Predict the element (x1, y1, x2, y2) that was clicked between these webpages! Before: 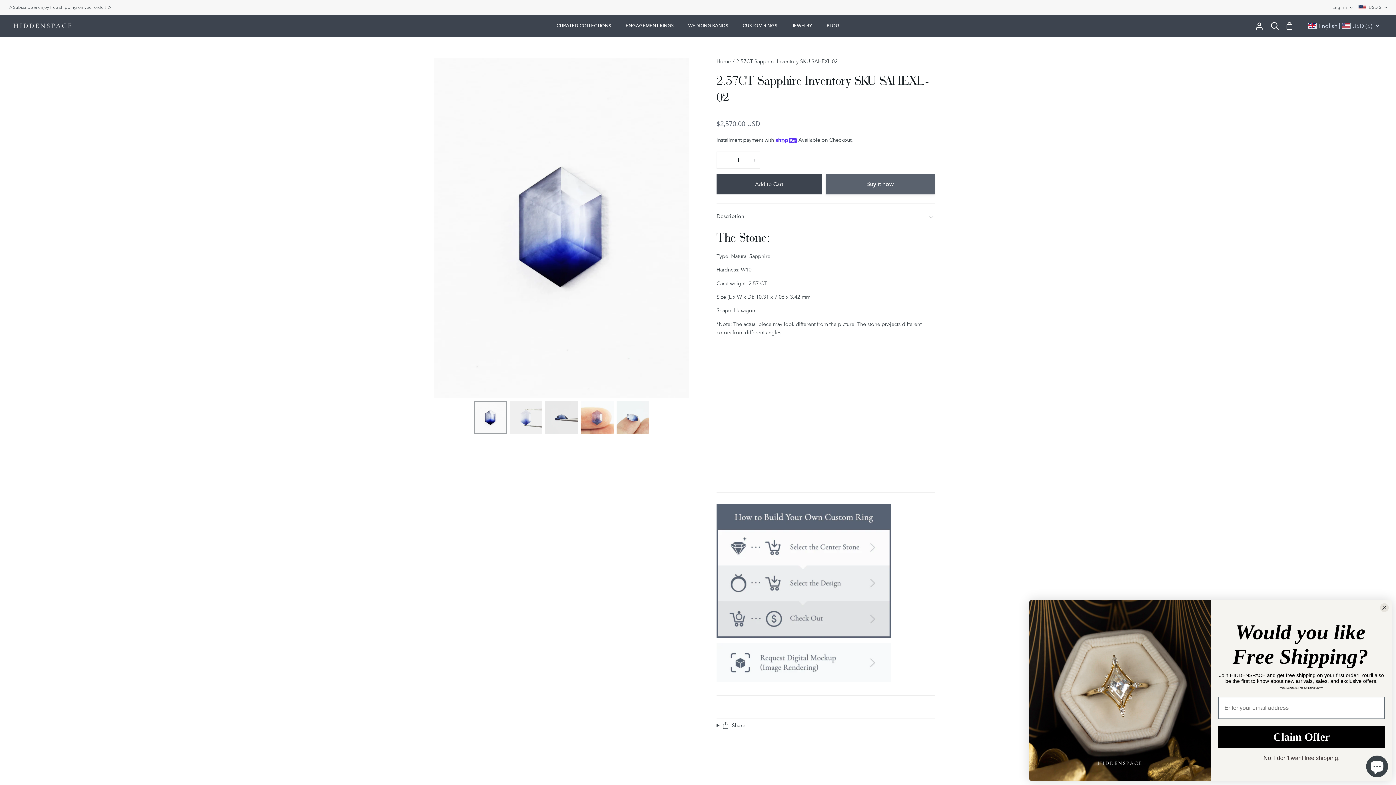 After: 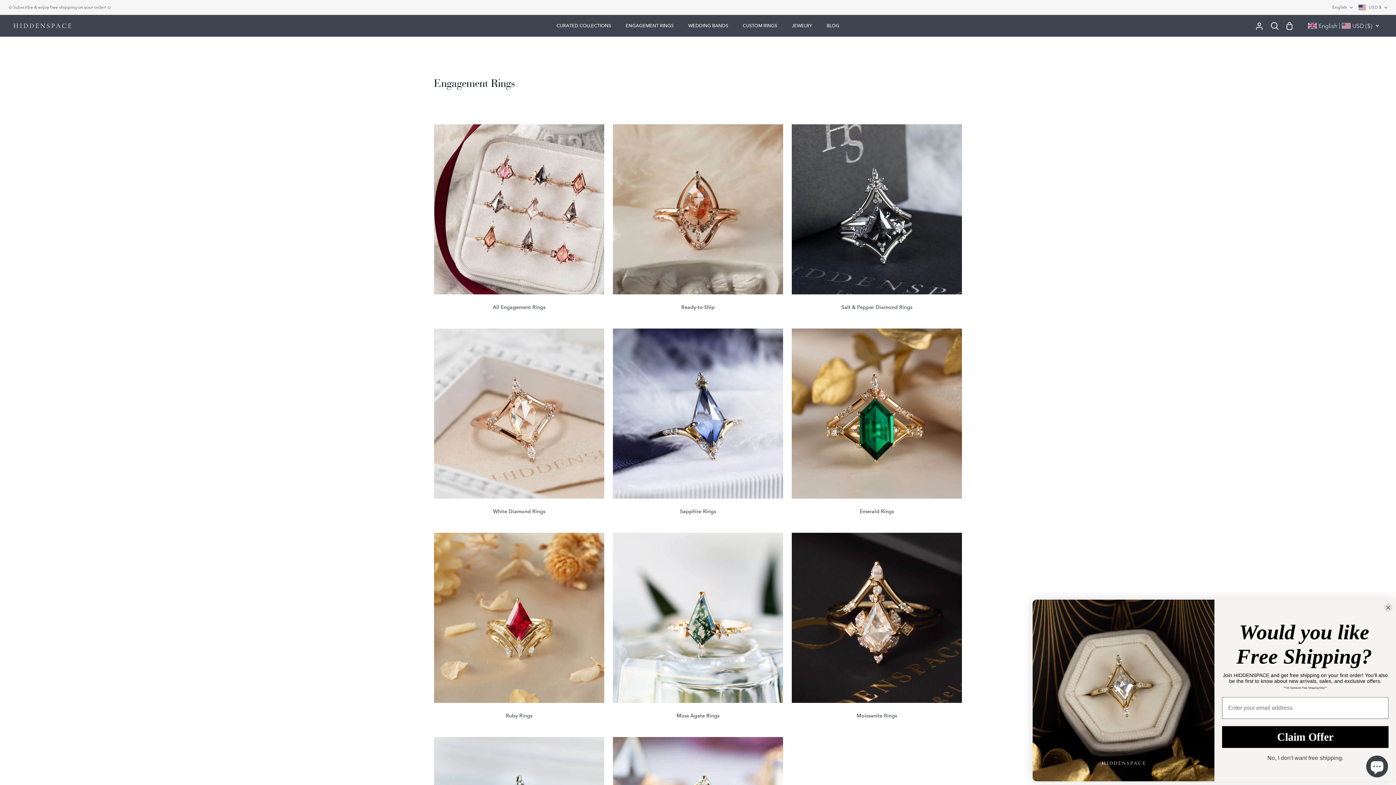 Action: bbox: (618, 15, 681, 36) label: ENGAGEMENT RINGS